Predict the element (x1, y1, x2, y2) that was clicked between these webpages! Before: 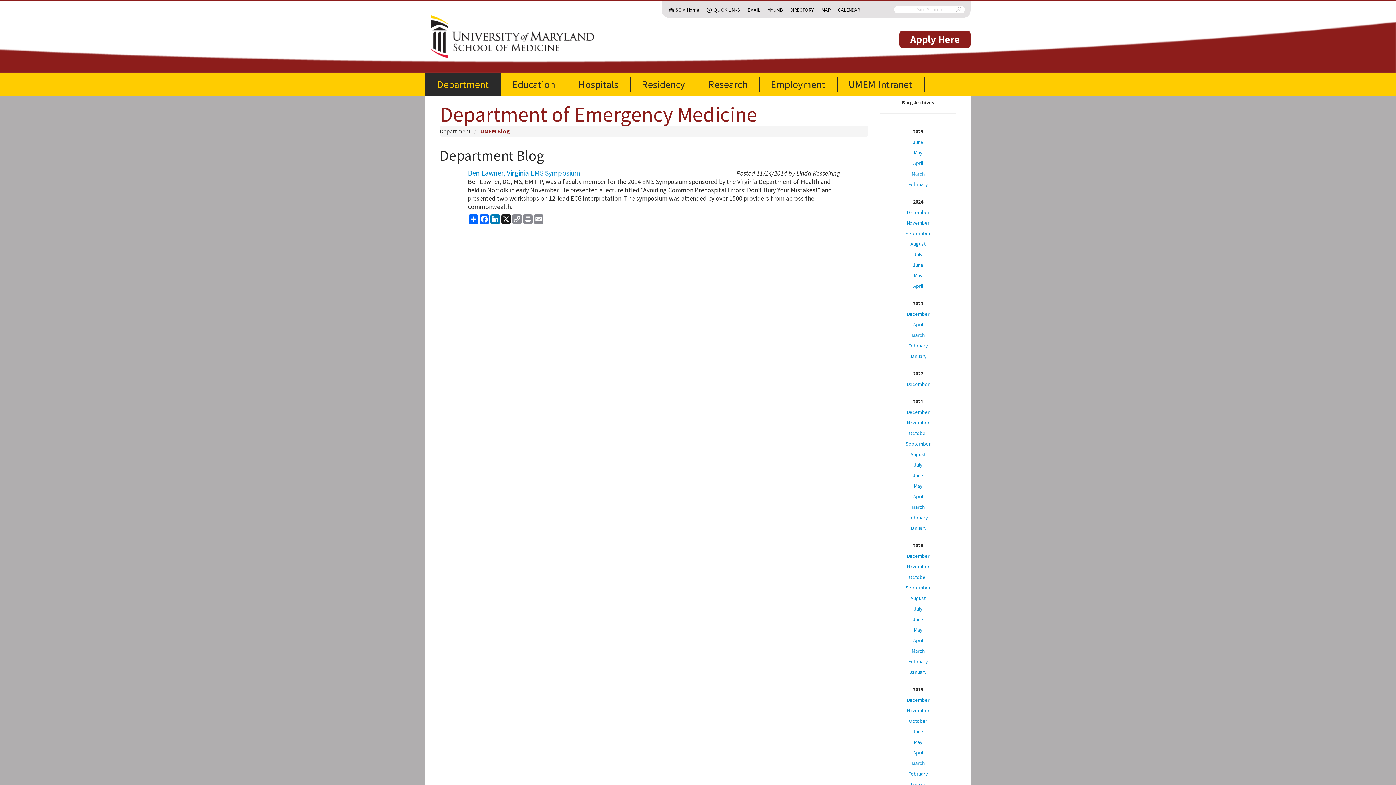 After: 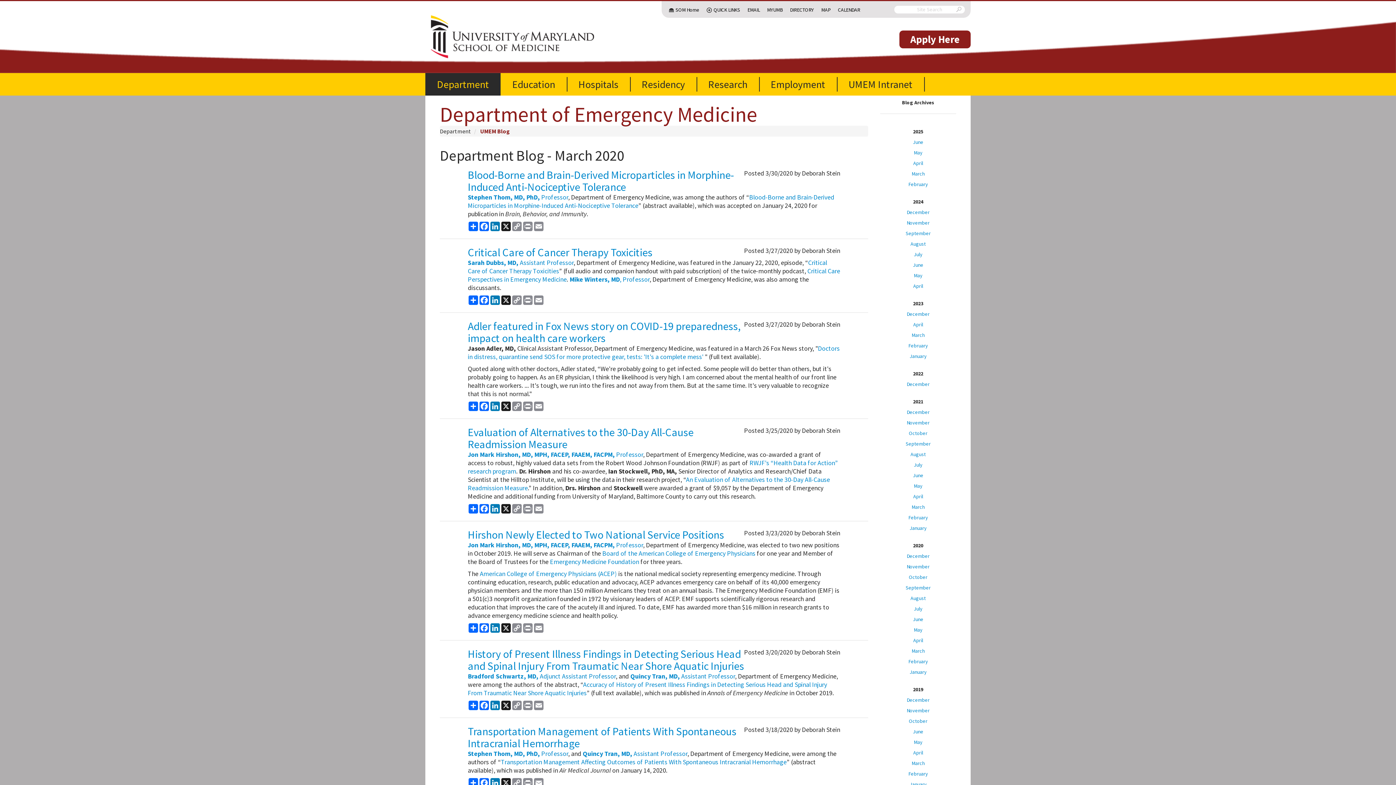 Action: label: March bbox: (911, 648, 924, 654)